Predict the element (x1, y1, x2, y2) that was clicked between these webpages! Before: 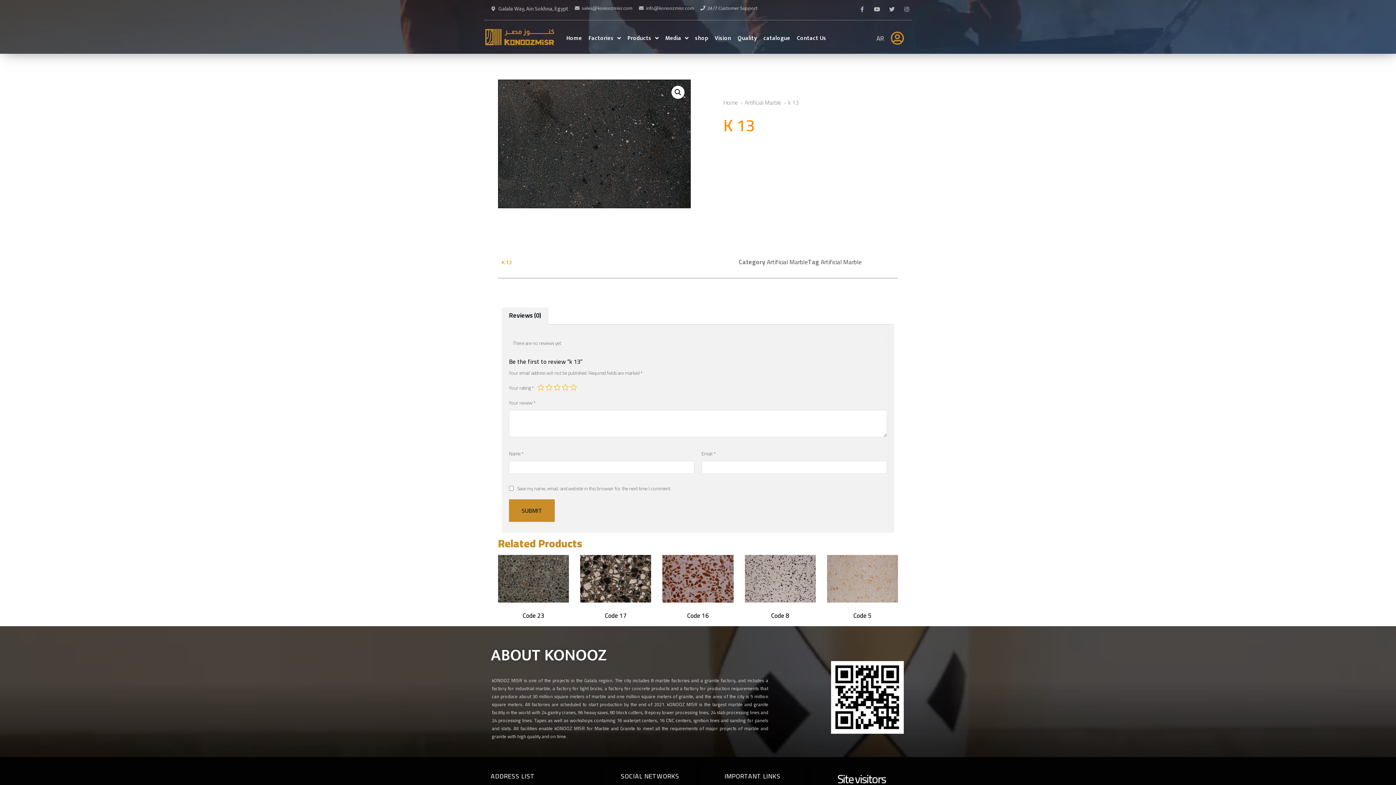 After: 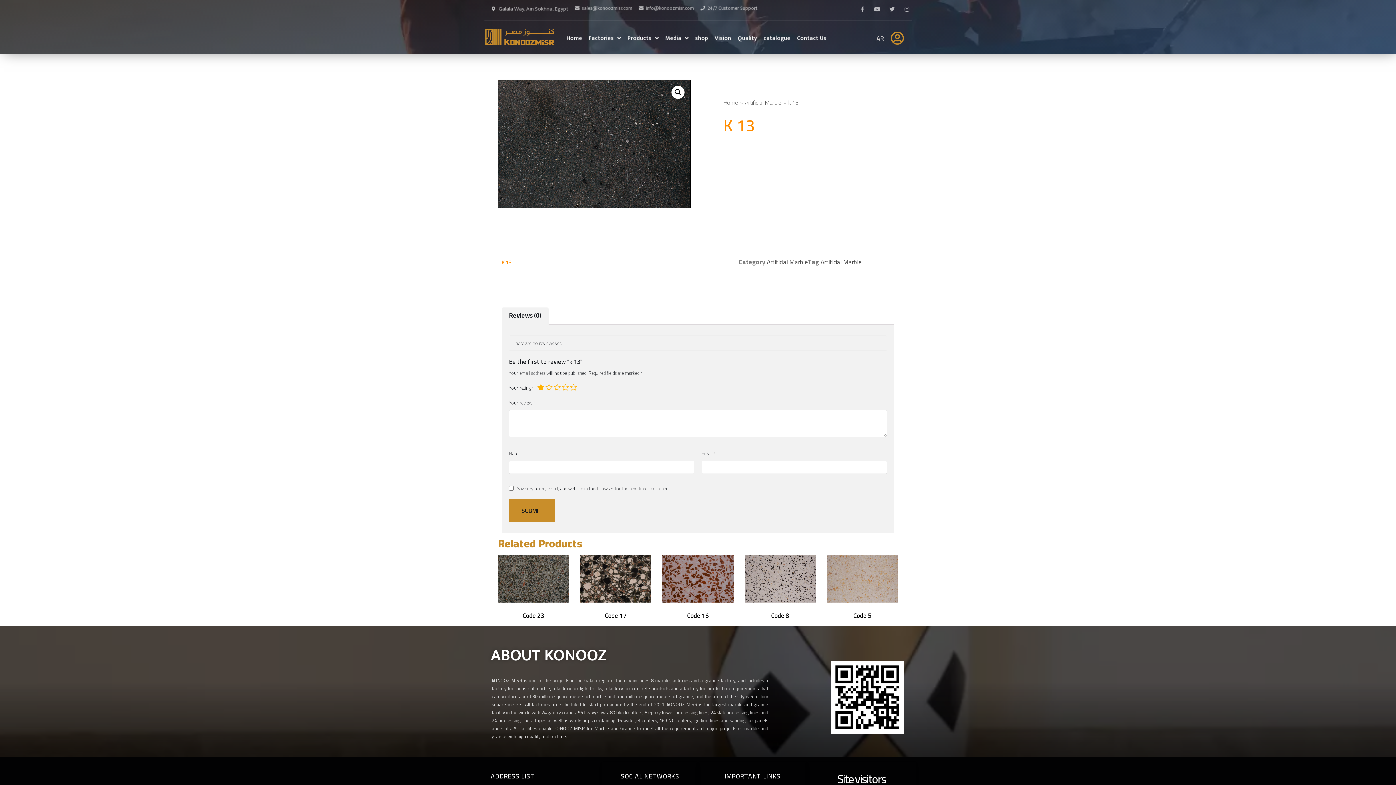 Action: bbox: (537, 383, 544, 390) label: 1